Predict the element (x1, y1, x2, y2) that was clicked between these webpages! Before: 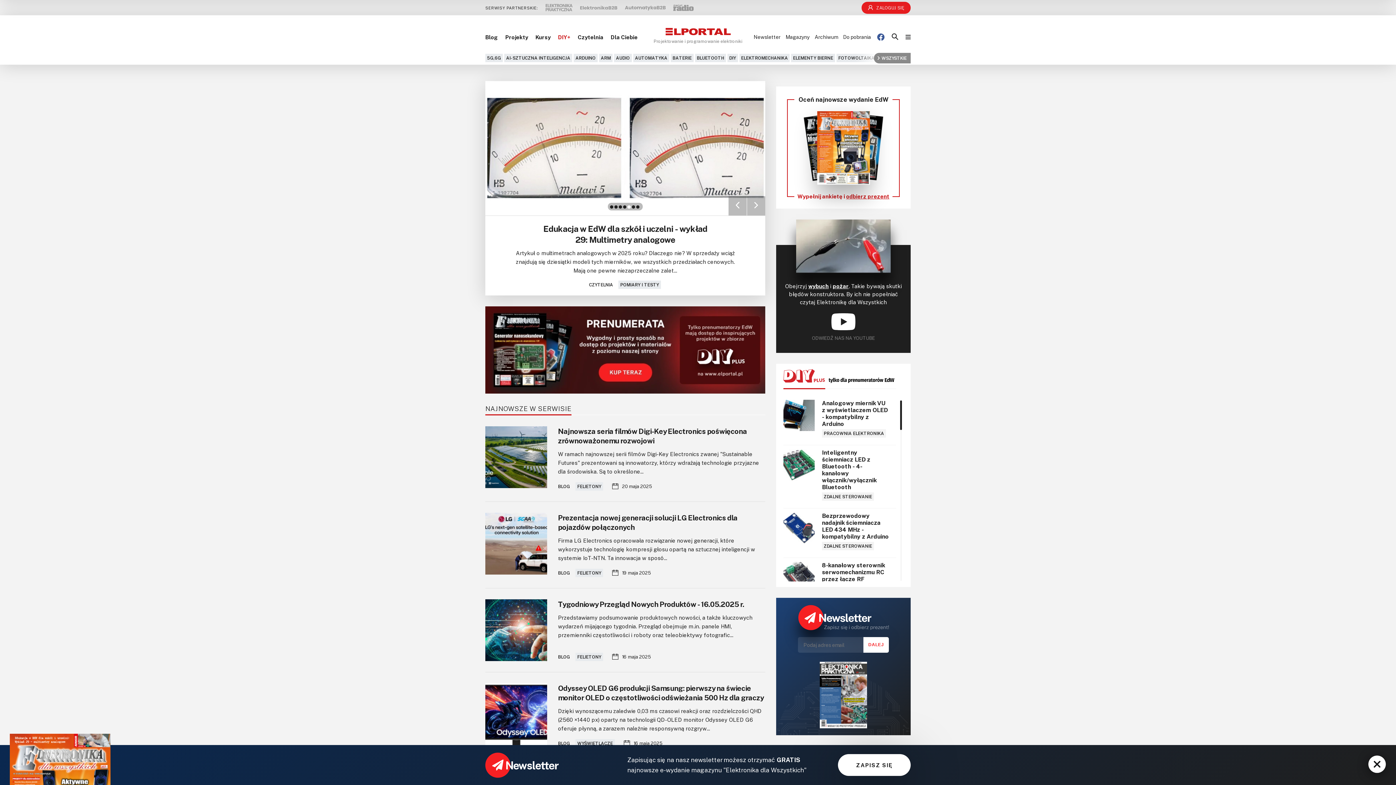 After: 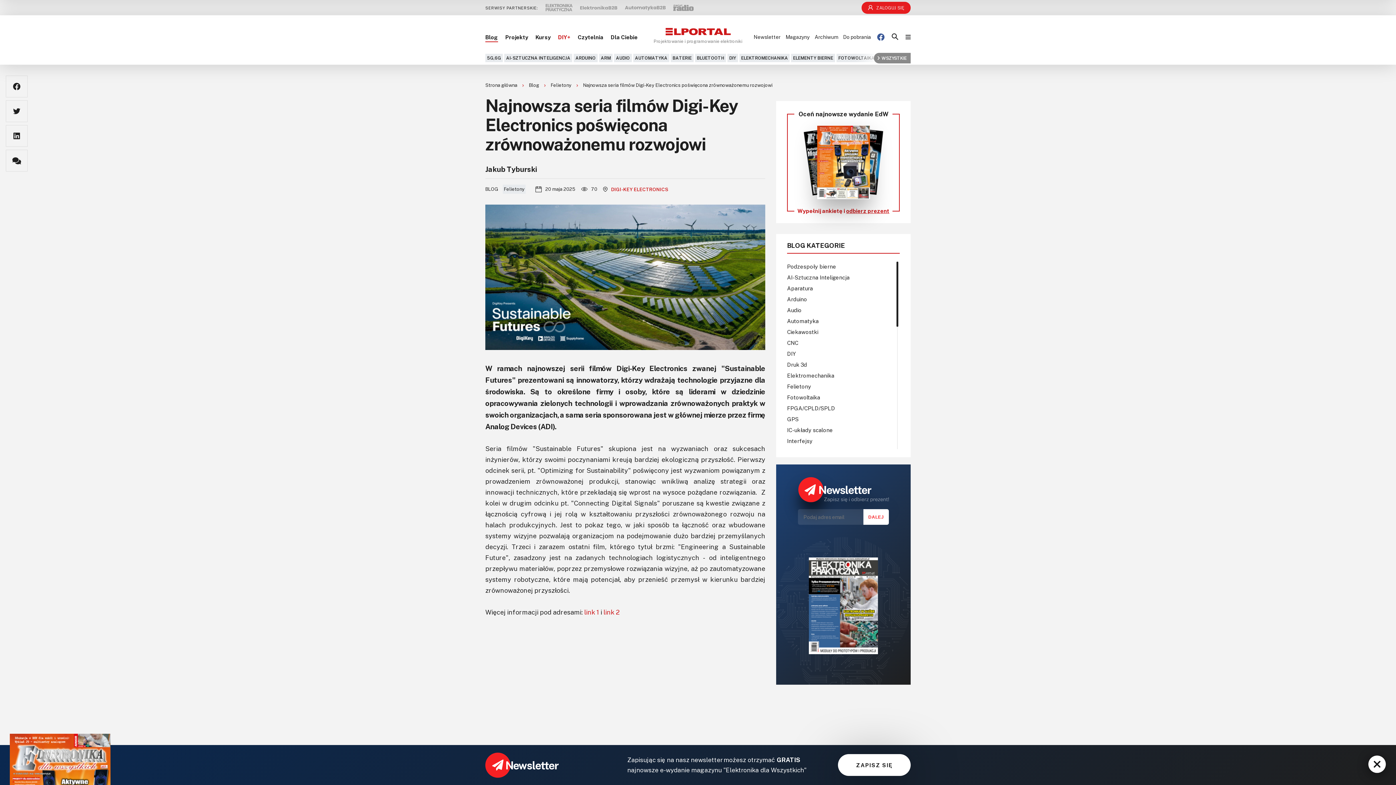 Action: label: Najnowsza seria filmów Digi-Key Electronics poświęcona zrównoważonemu rozwojowi bbox: (558, 426, 765, 445)